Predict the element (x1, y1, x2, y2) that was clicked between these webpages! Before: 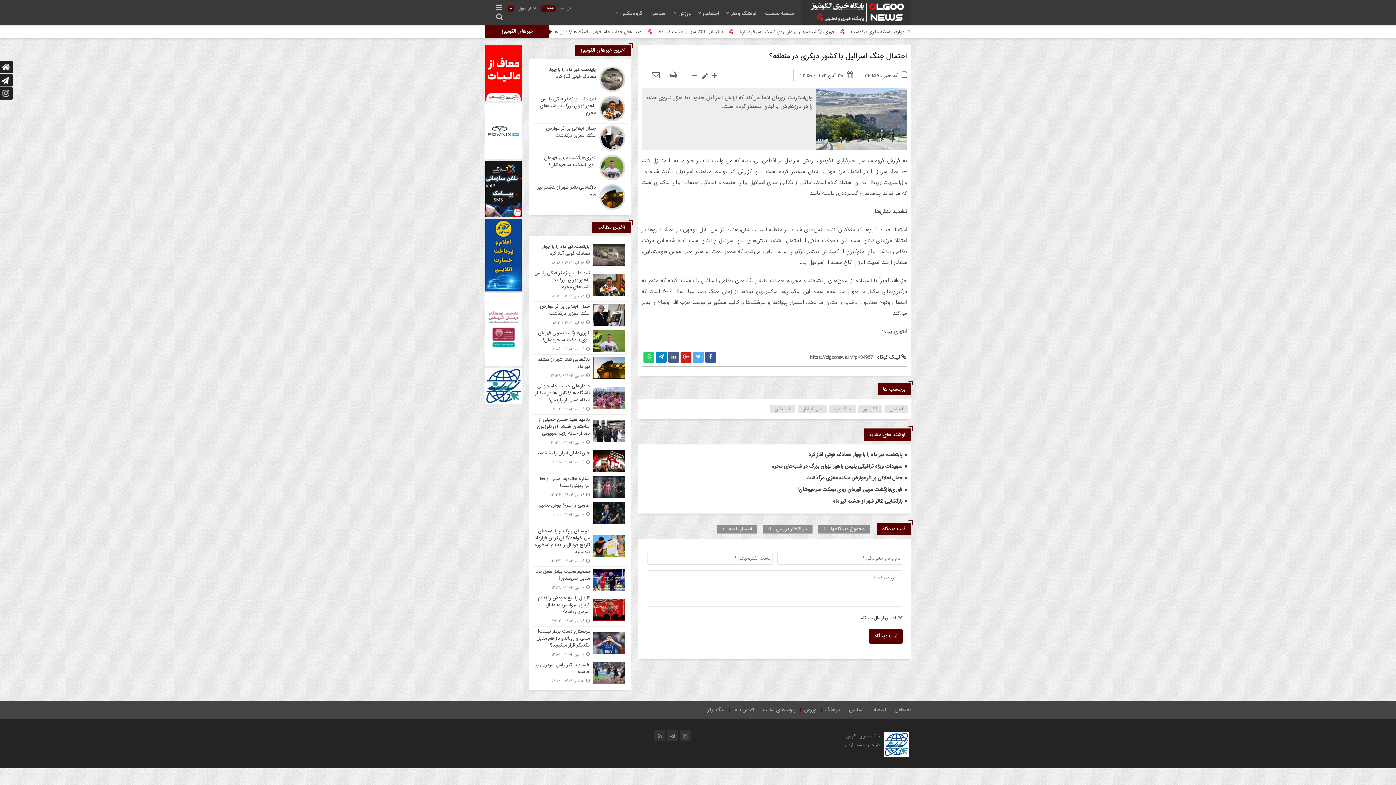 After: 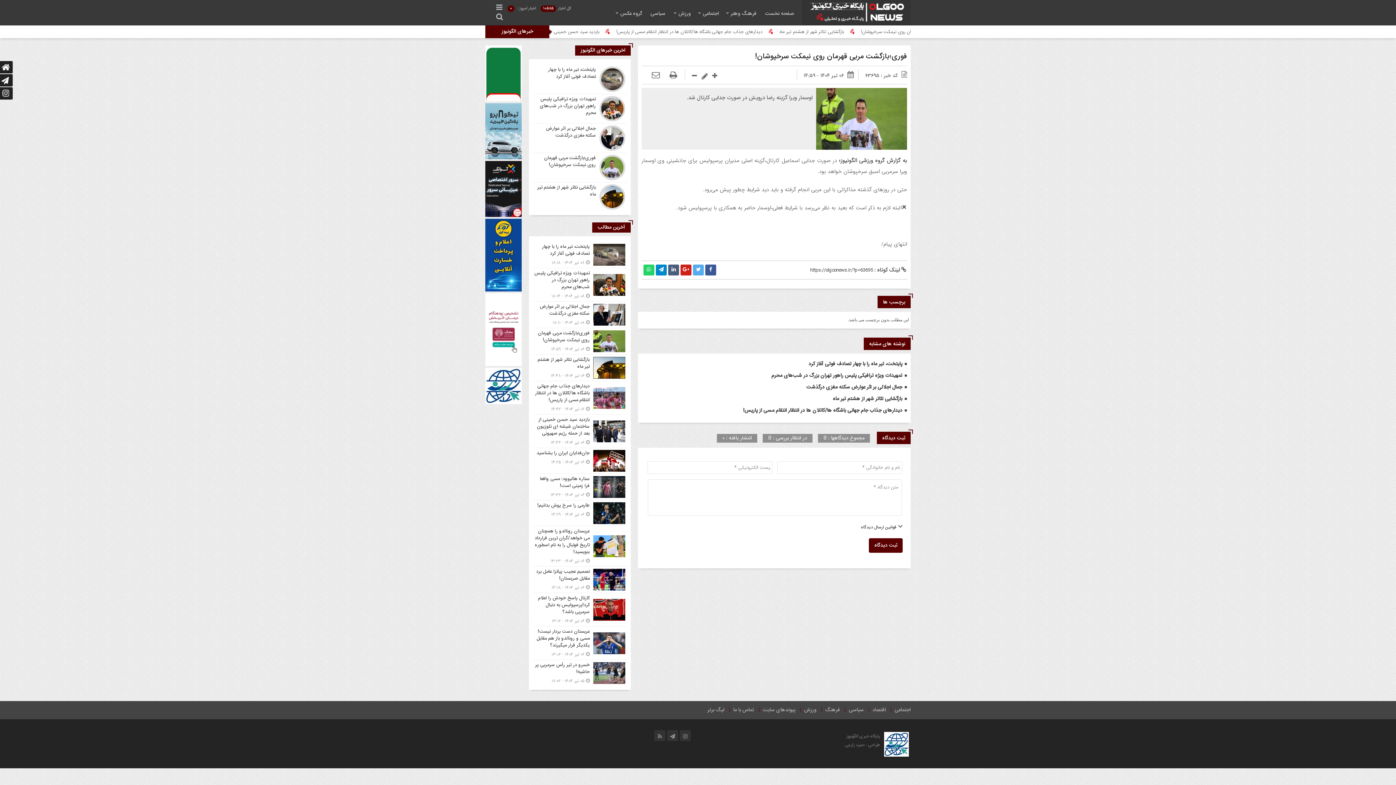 Action: bbox: (532, 153, 627, 182)